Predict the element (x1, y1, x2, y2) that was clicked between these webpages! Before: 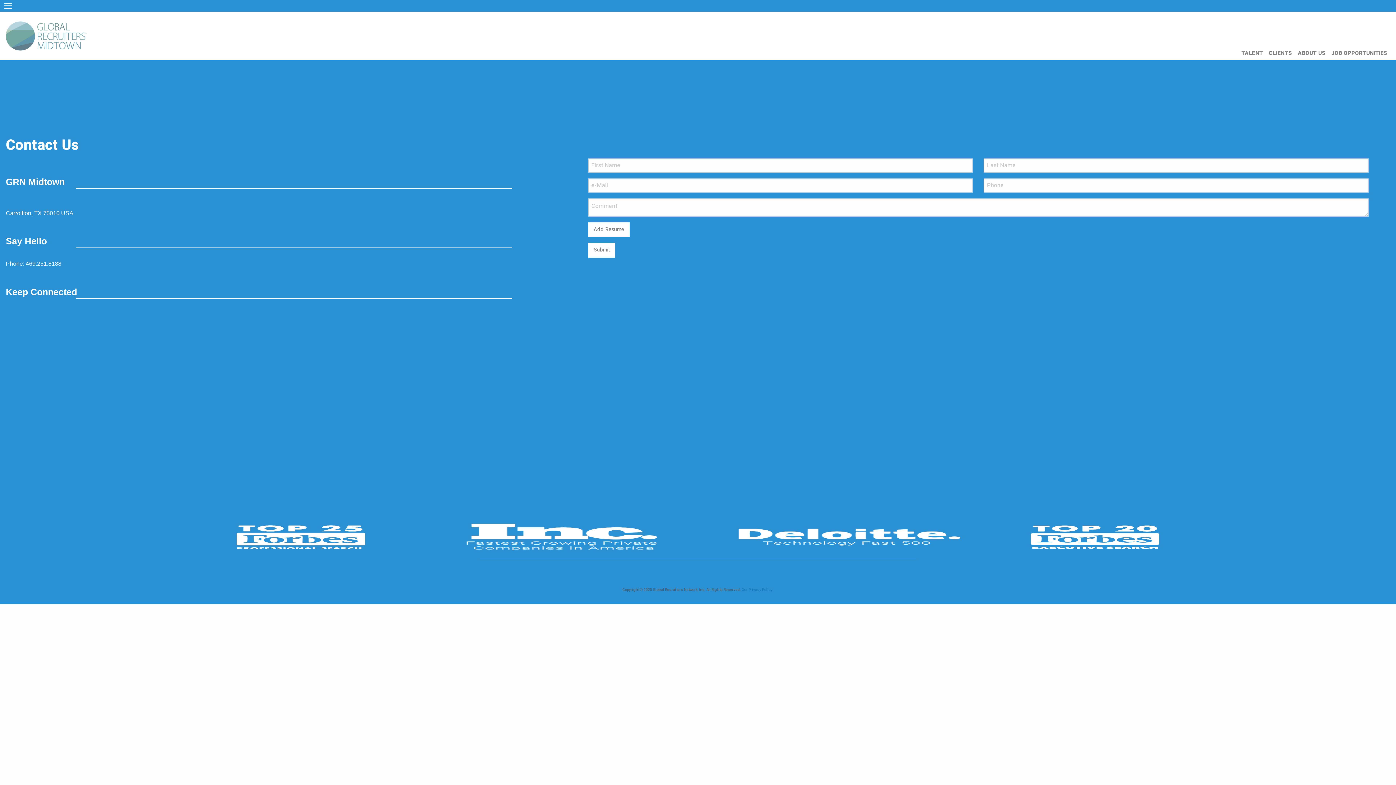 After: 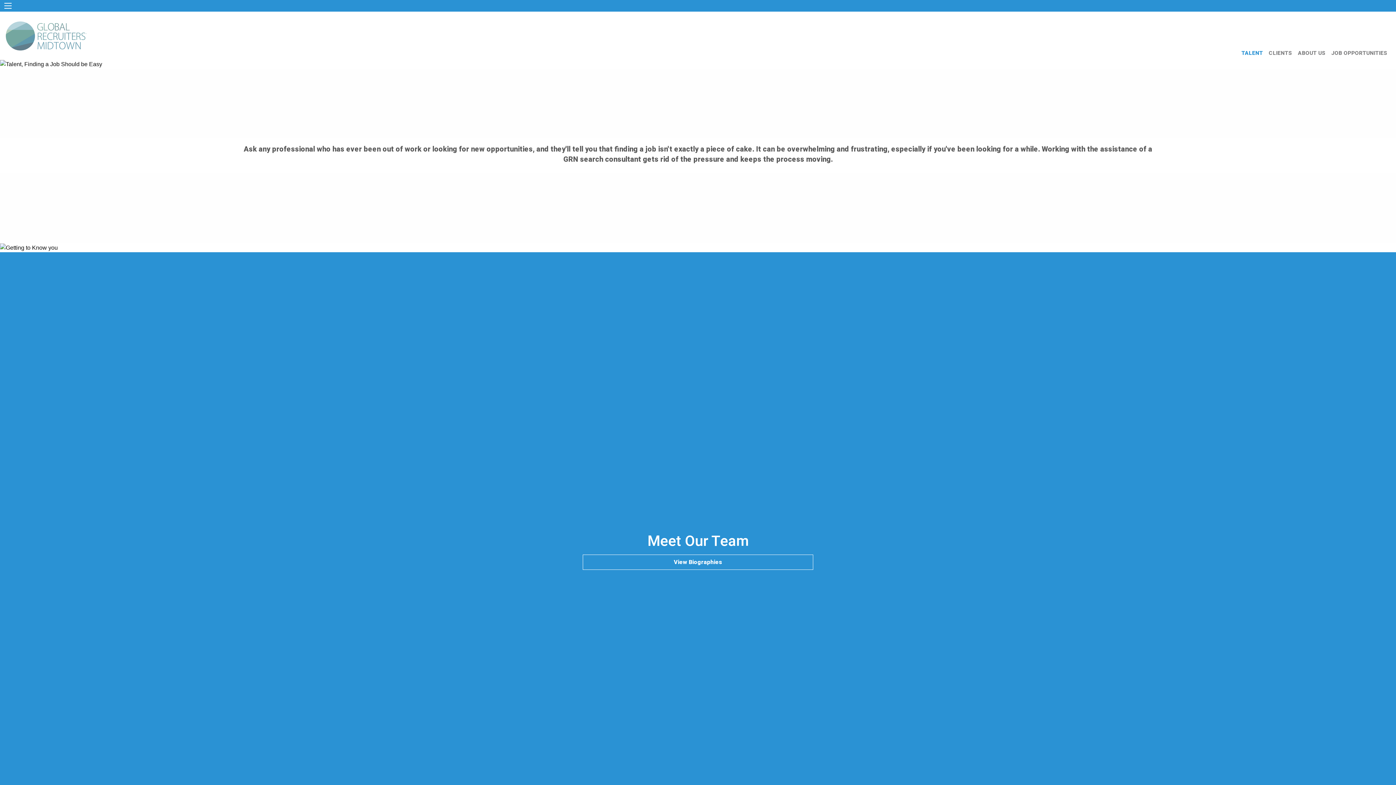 Action: label: TALENT bbox: (1241, 46, 1269, 60)